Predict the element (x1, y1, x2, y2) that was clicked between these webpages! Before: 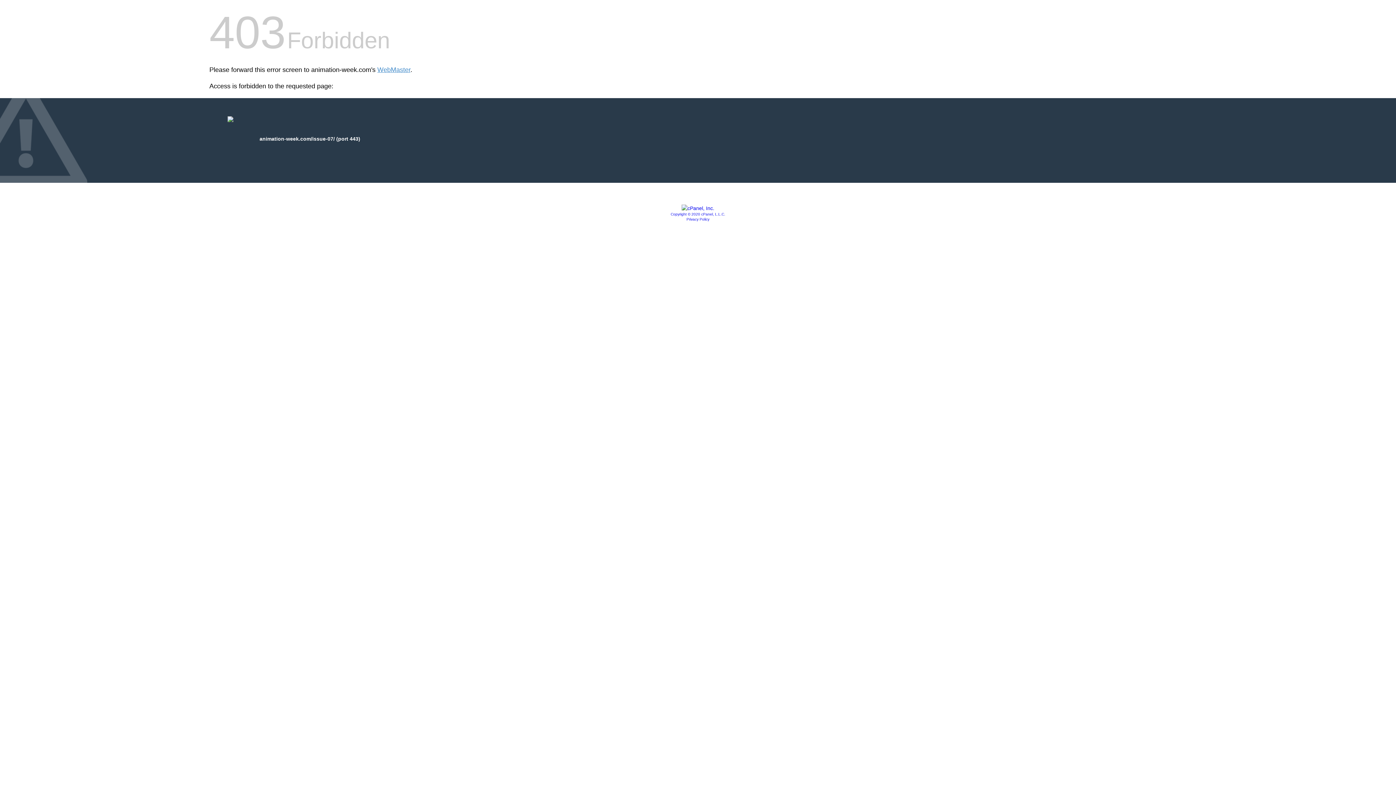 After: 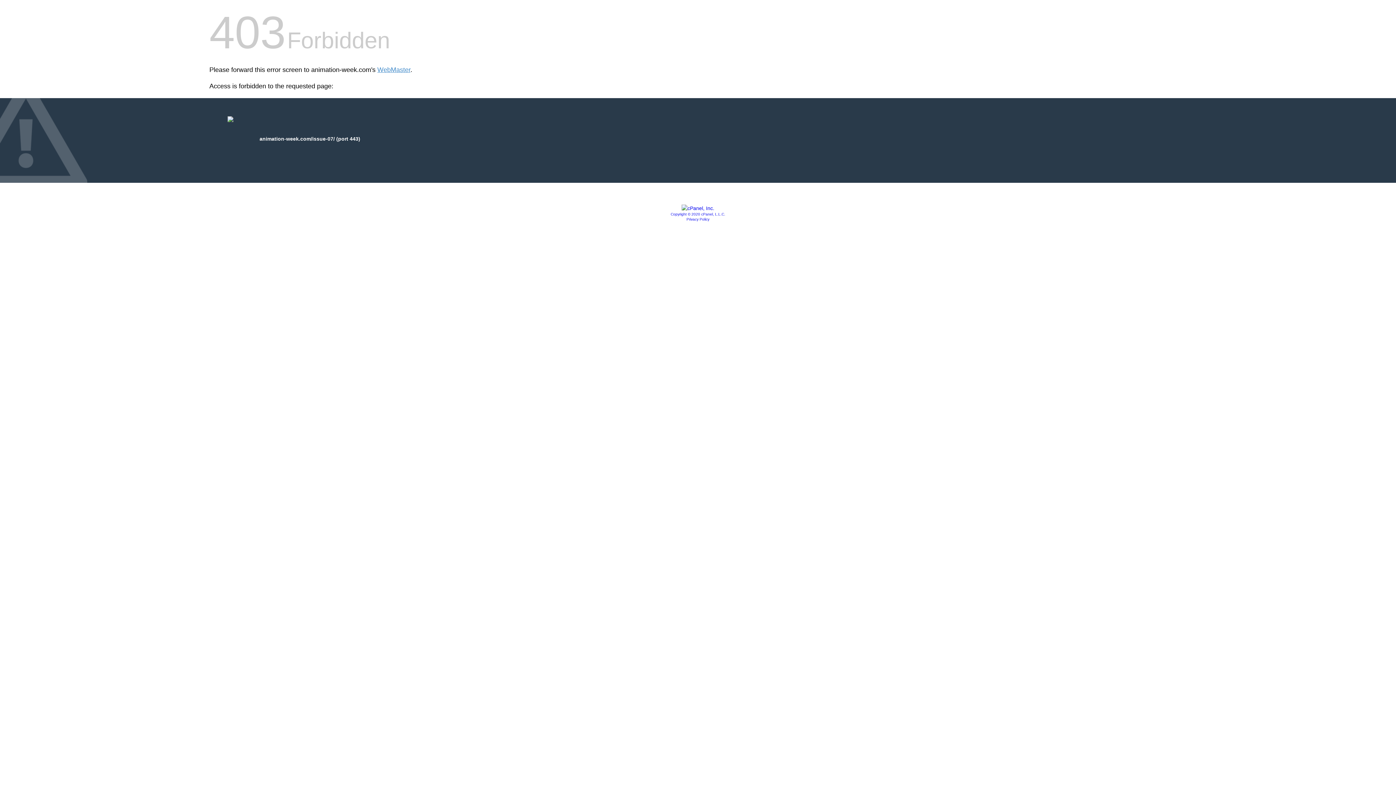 Action: bbox: (681, 205, 714, 211)